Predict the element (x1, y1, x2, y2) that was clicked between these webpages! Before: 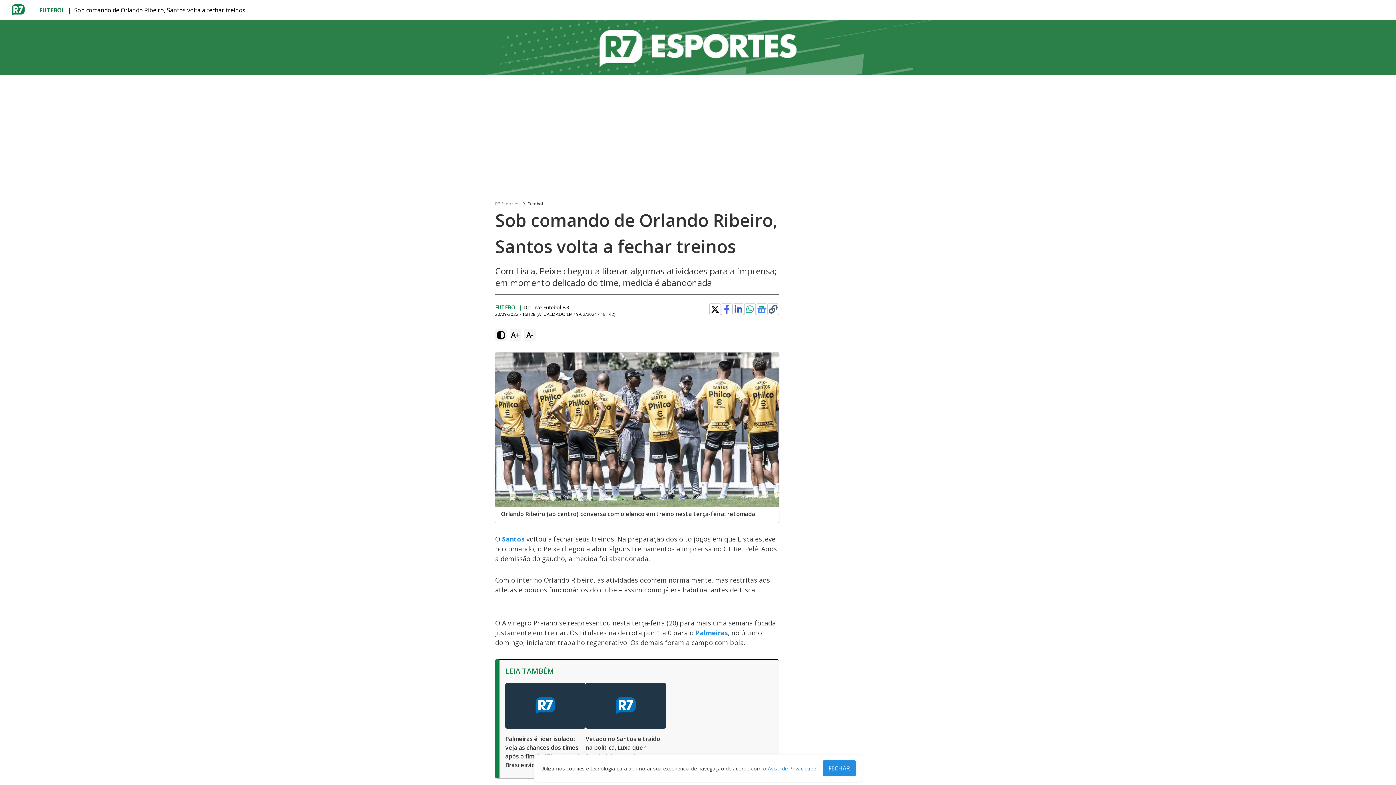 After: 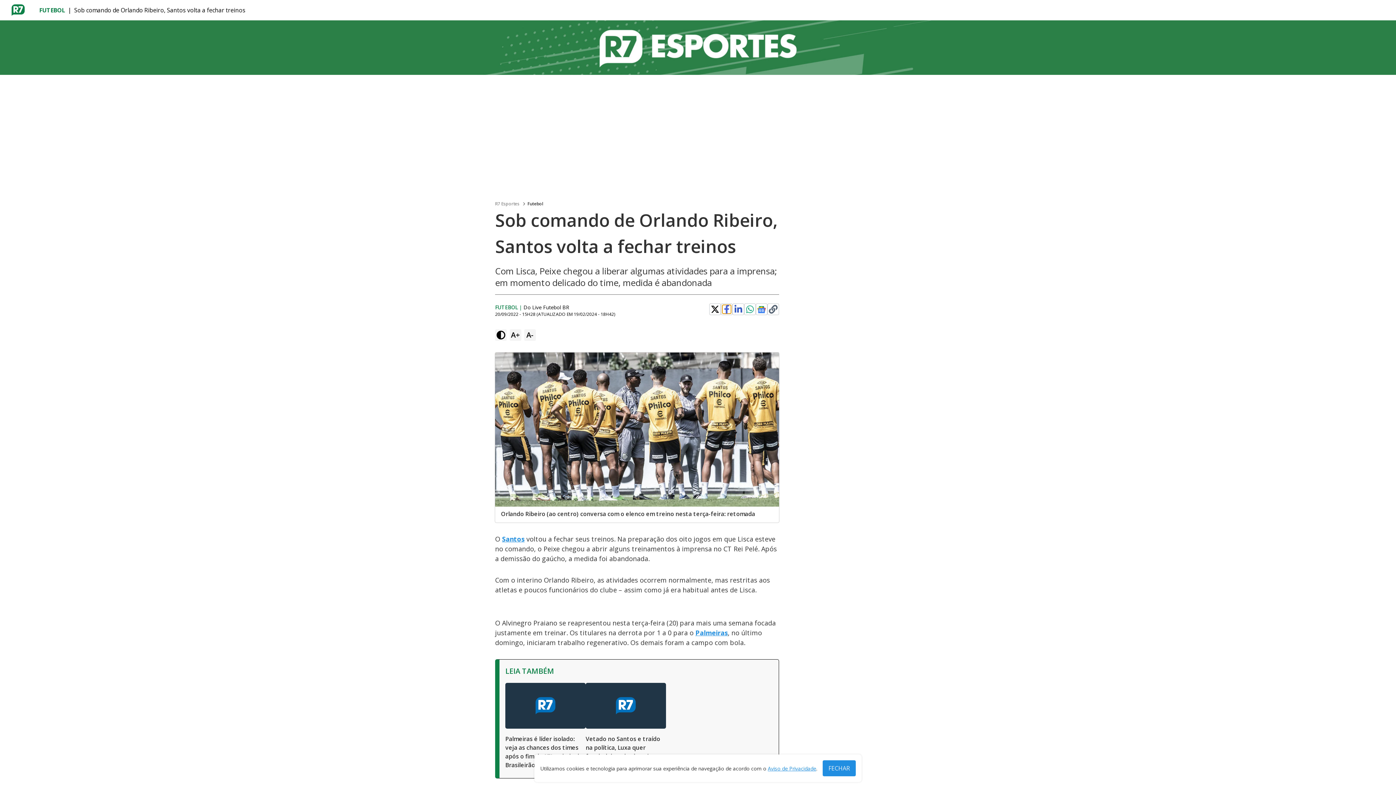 Action: bbox: (722, 305, 731, 313)